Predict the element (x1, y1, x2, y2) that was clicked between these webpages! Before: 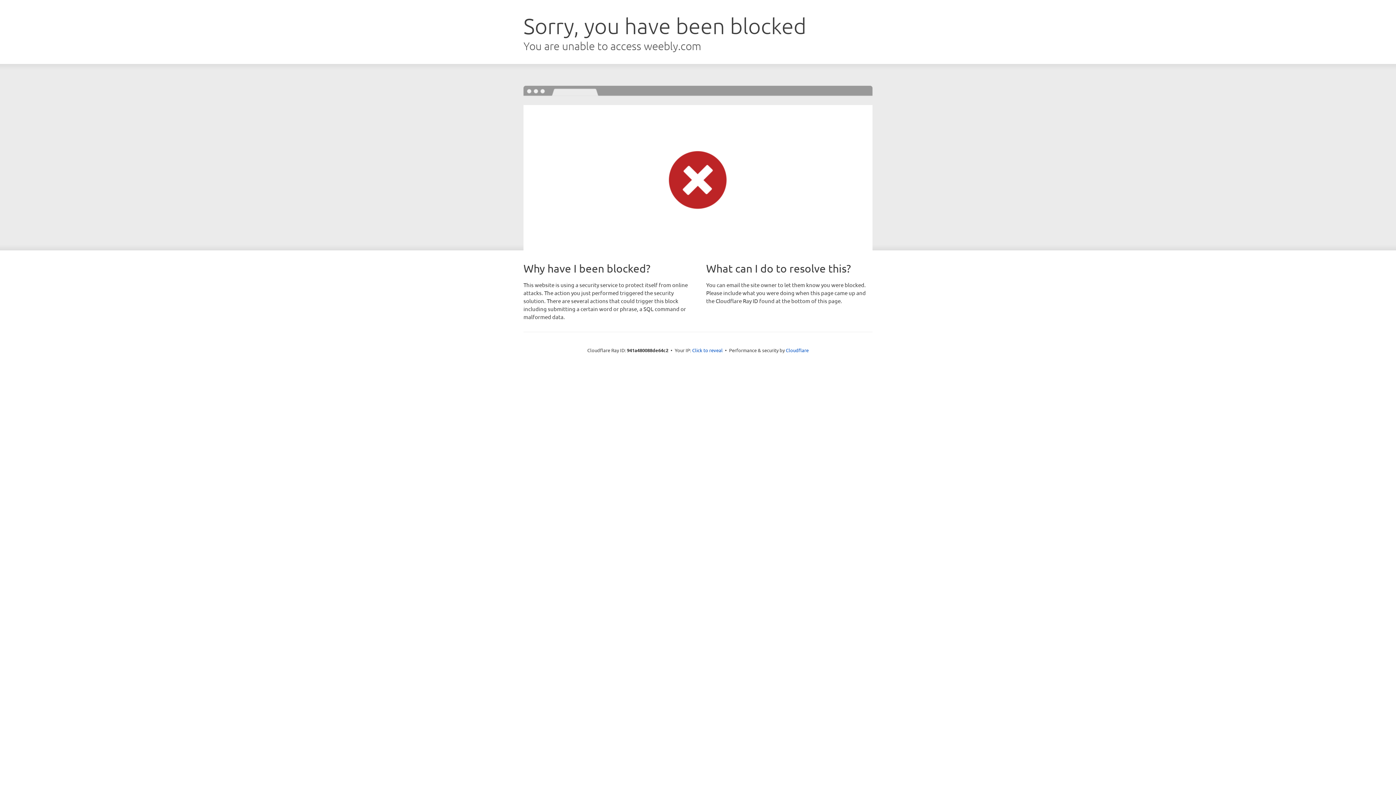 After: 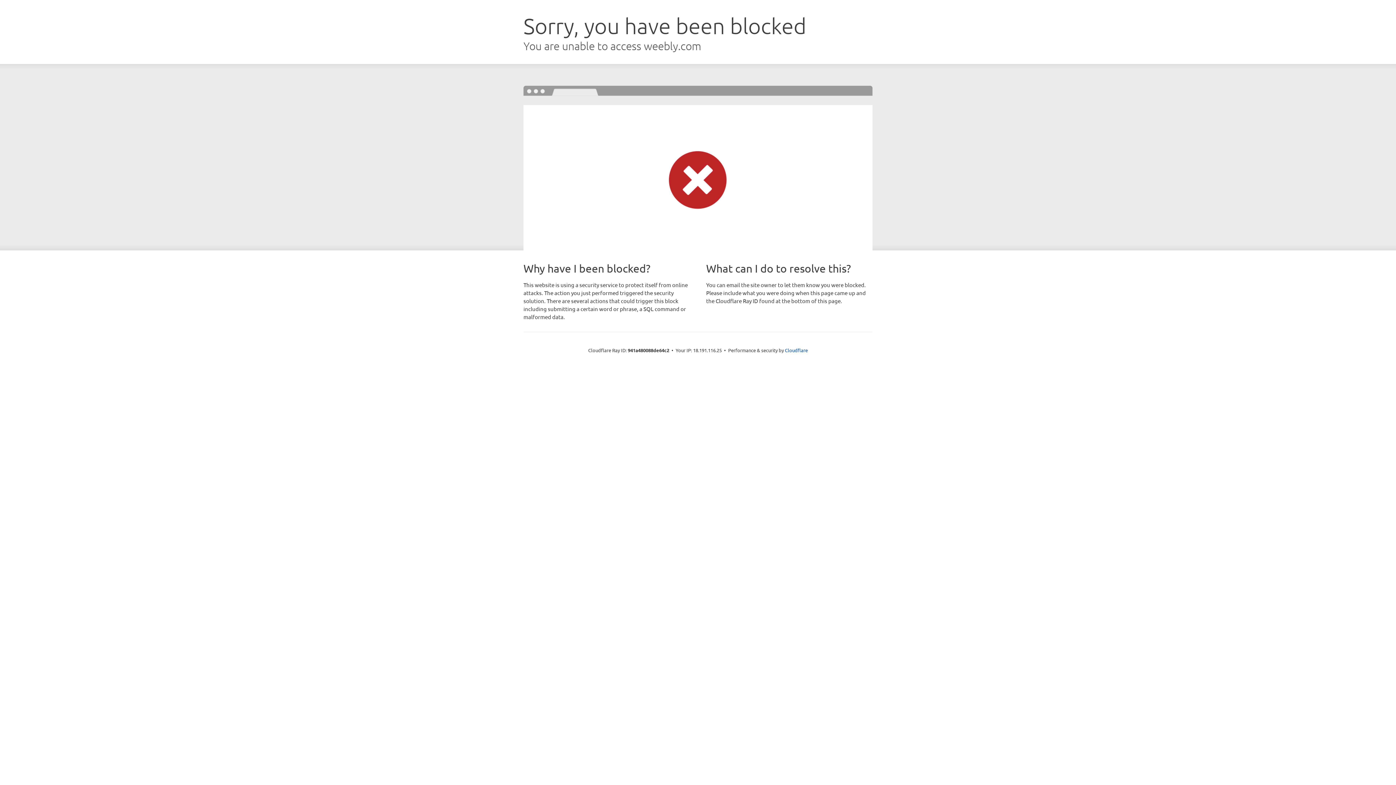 Action: label: Click to reveal bbox: (692, 346, 722, 353)